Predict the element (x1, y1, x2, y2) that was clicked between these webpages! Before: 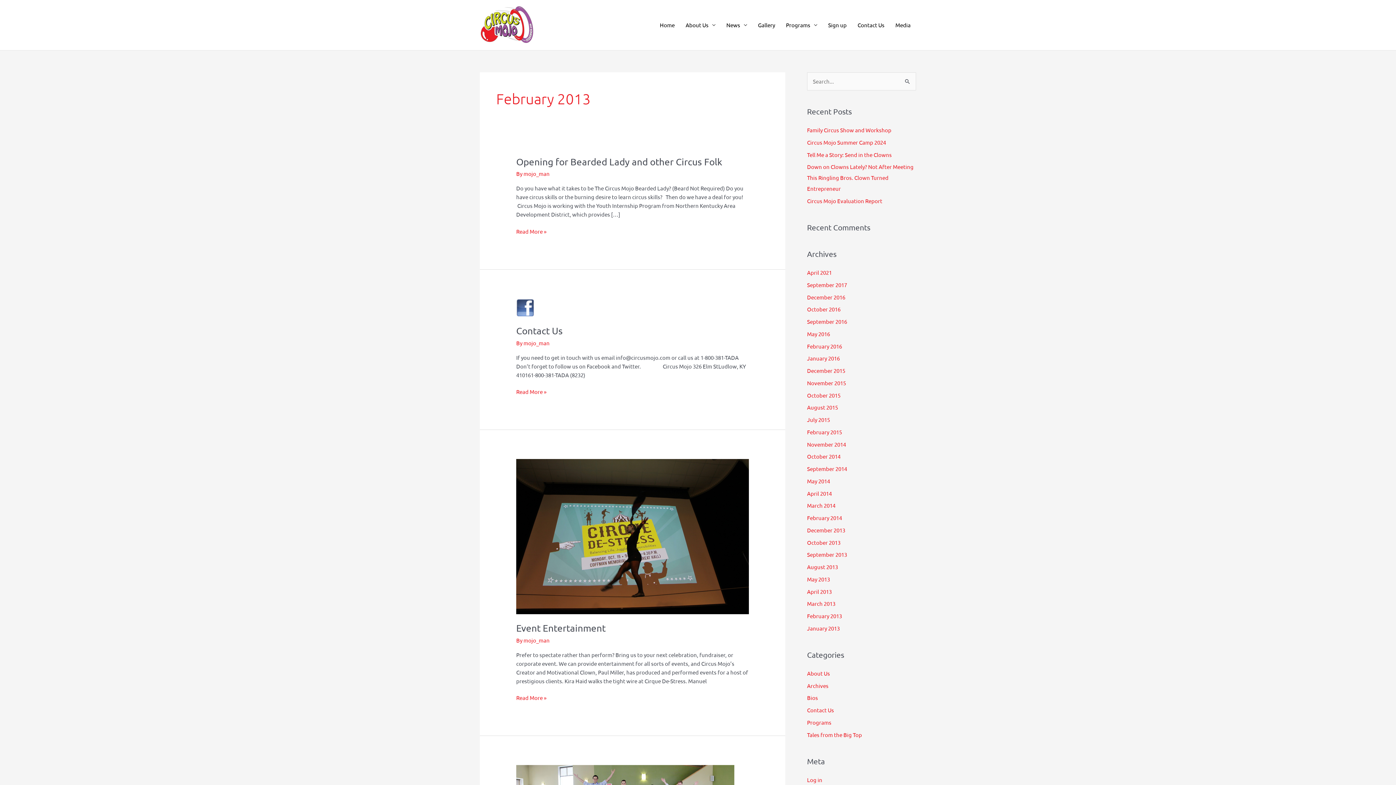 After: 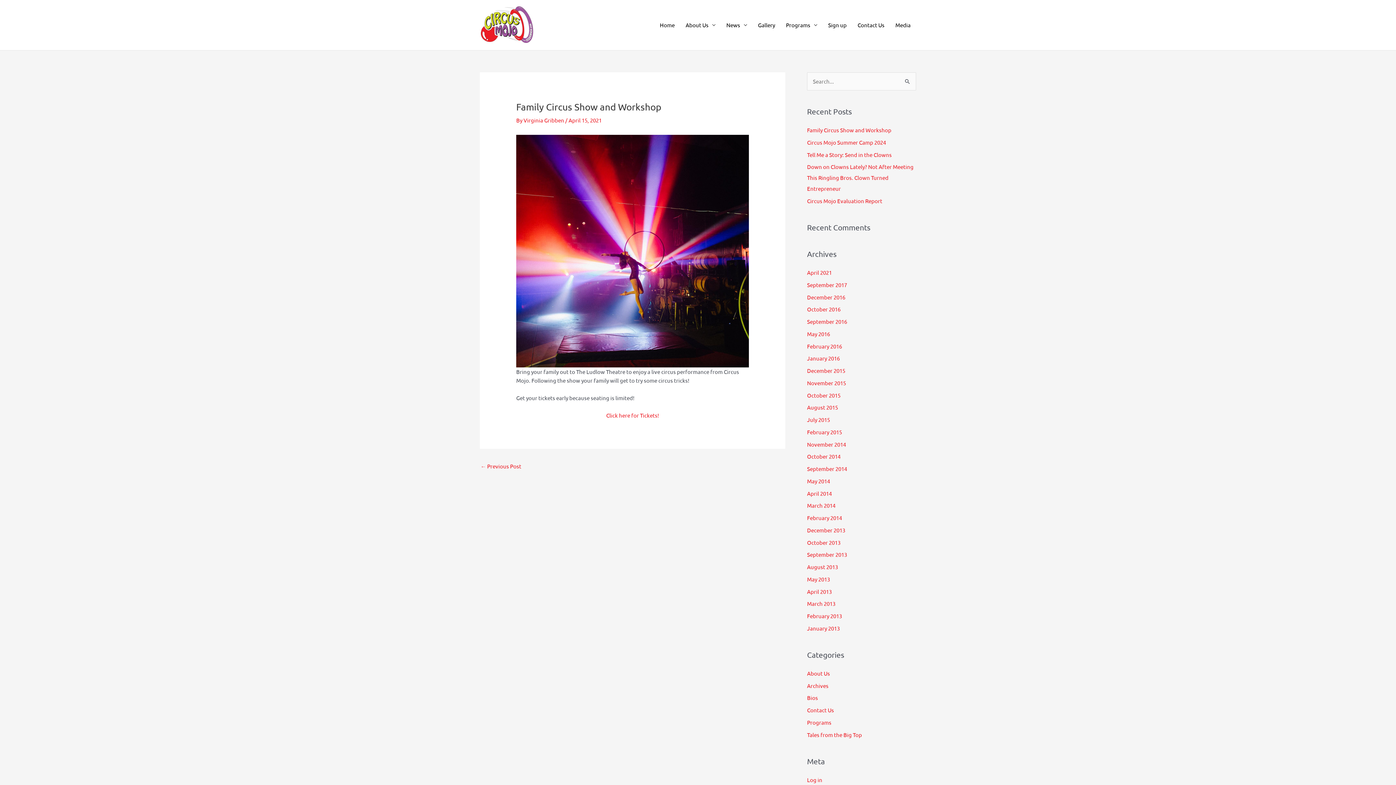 Action: bbox: (807, 126, 891, 133) label: Family Circus Show and Workshop